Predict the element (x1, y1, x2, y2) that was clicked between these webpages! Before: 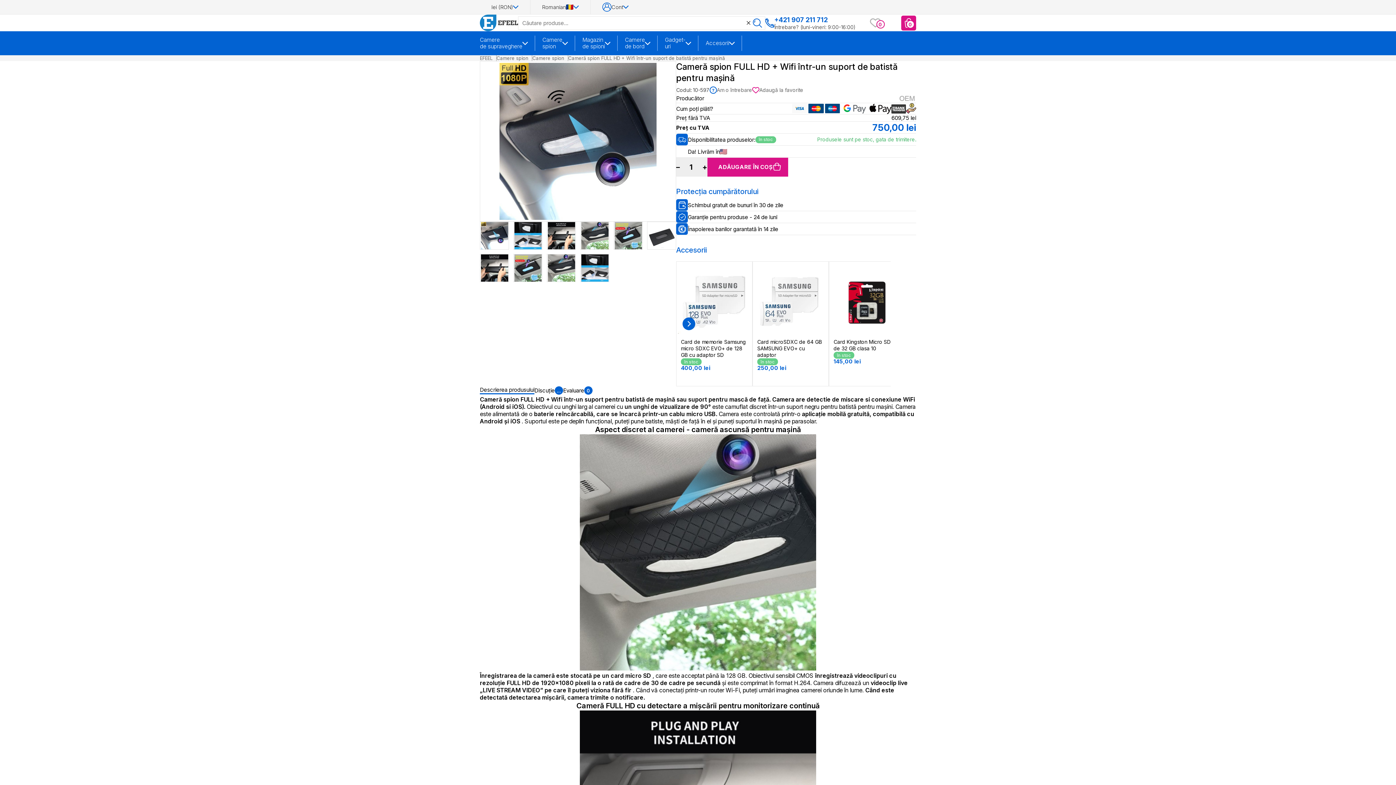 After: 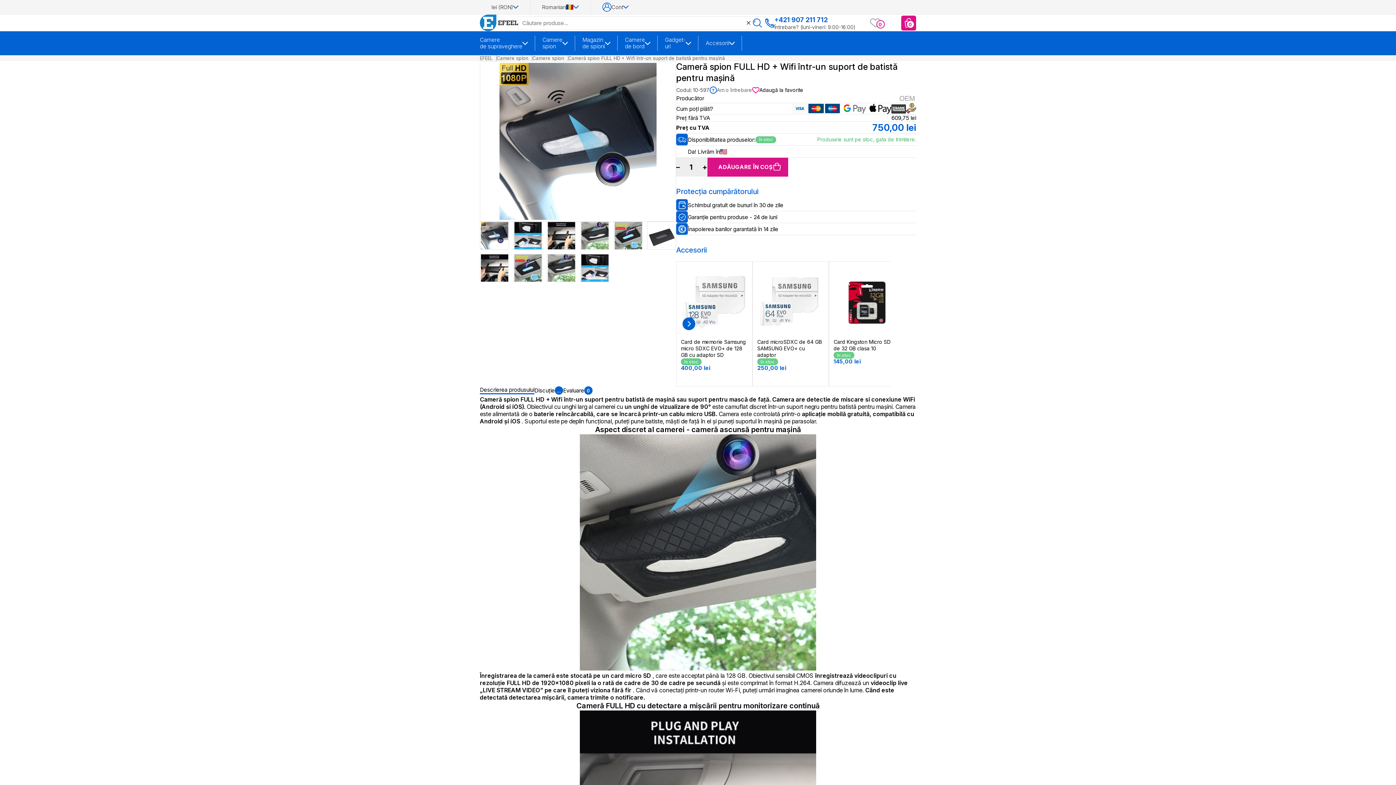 Action: label: Adaugă la favorite bbox: (752, 86, 803, 93)